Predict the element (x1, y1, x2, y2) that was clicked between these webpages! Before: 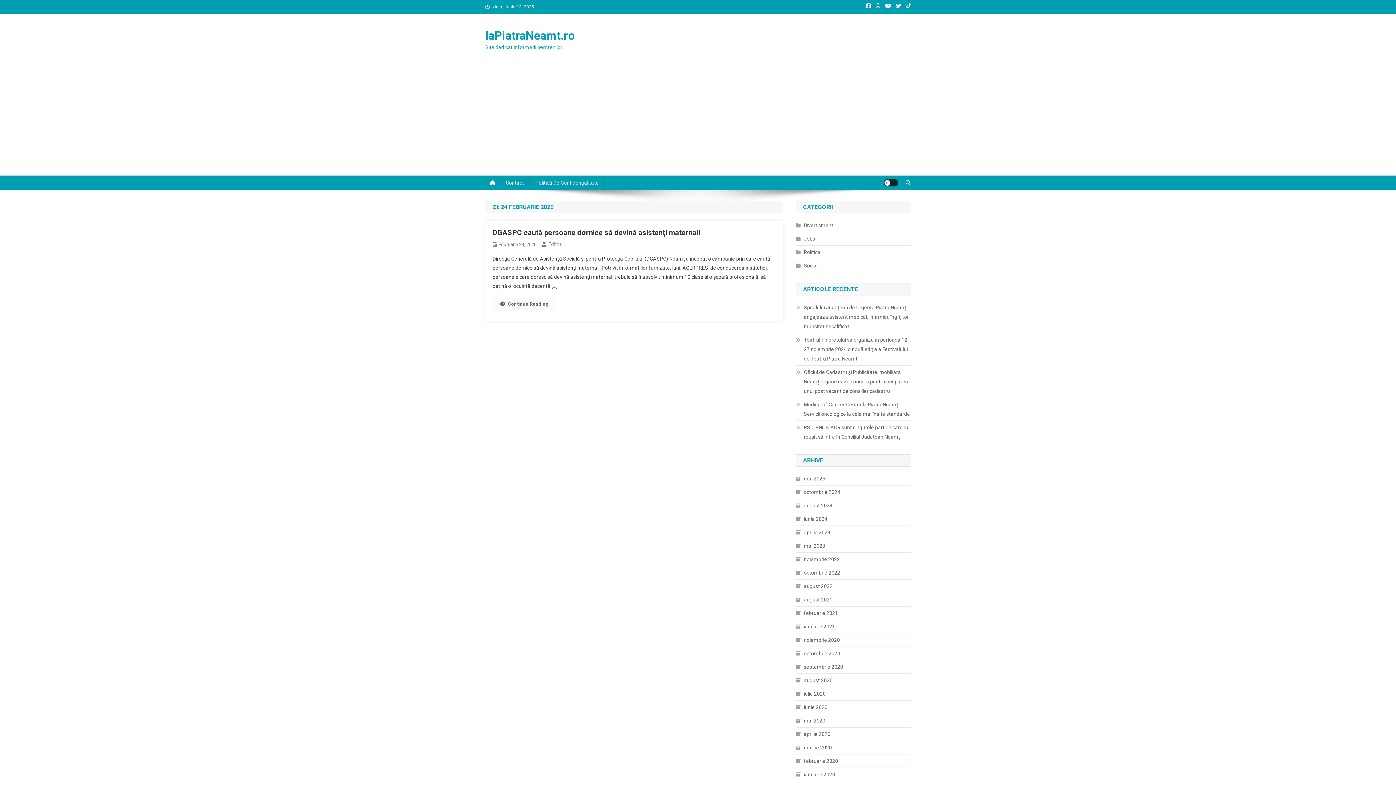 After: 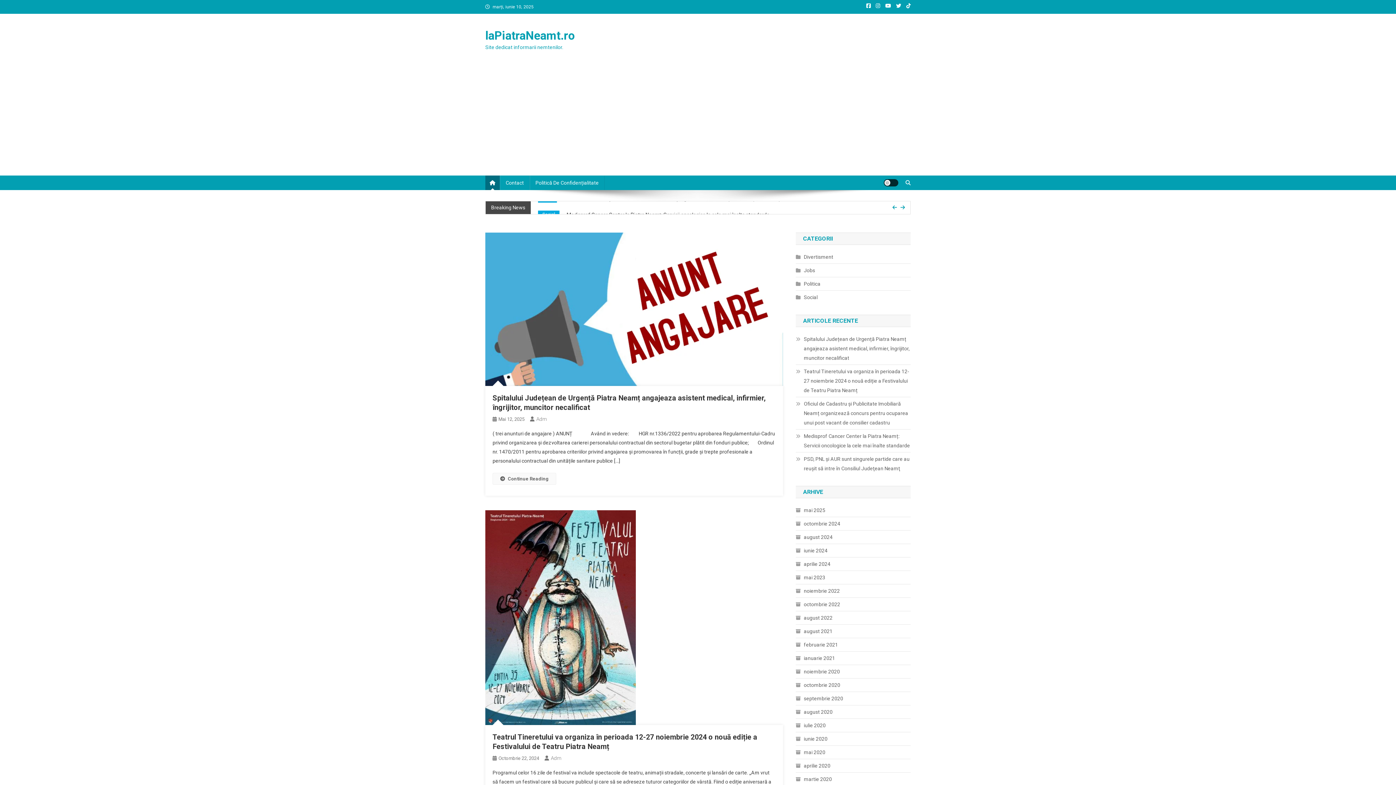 Action: label: laPiatraNeamt.ro bbox: (485, 28, 574, 42)